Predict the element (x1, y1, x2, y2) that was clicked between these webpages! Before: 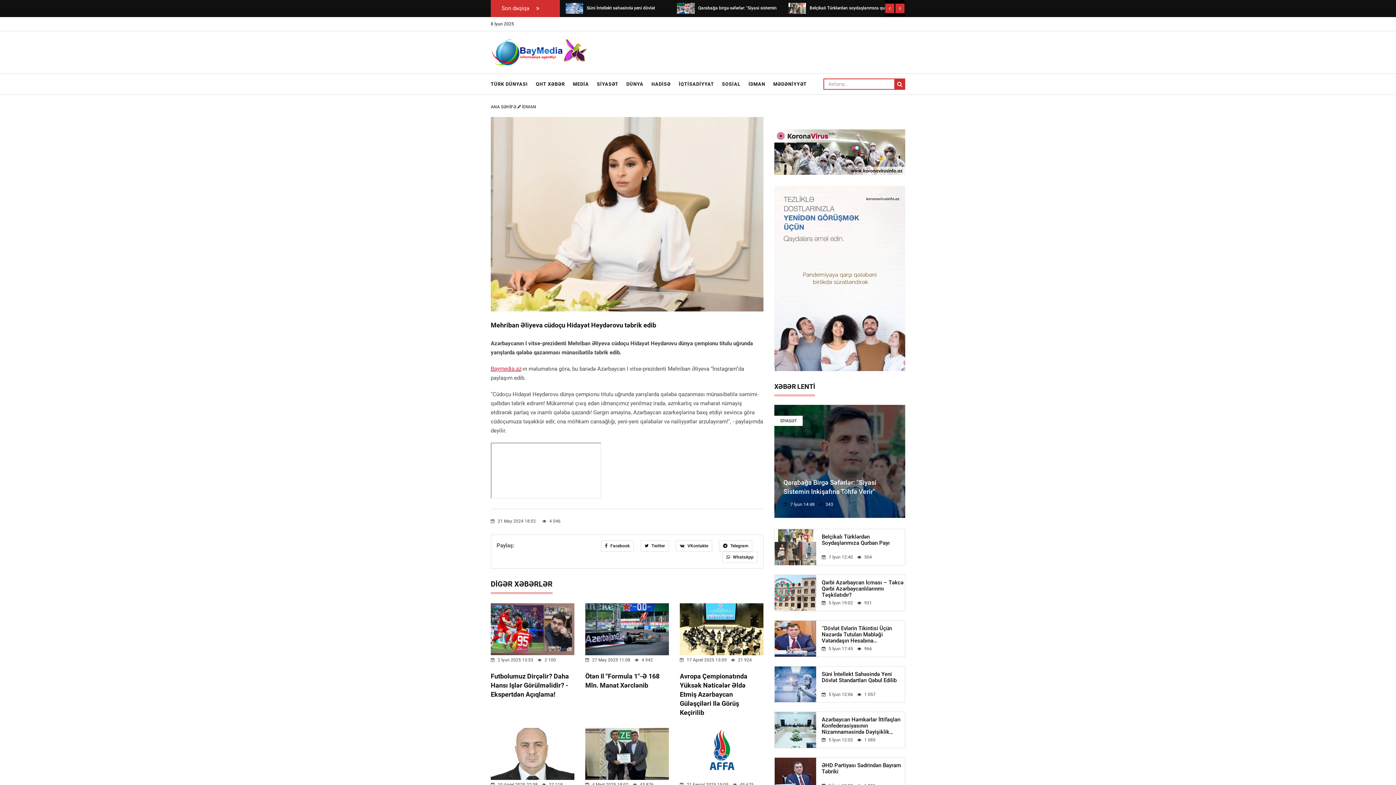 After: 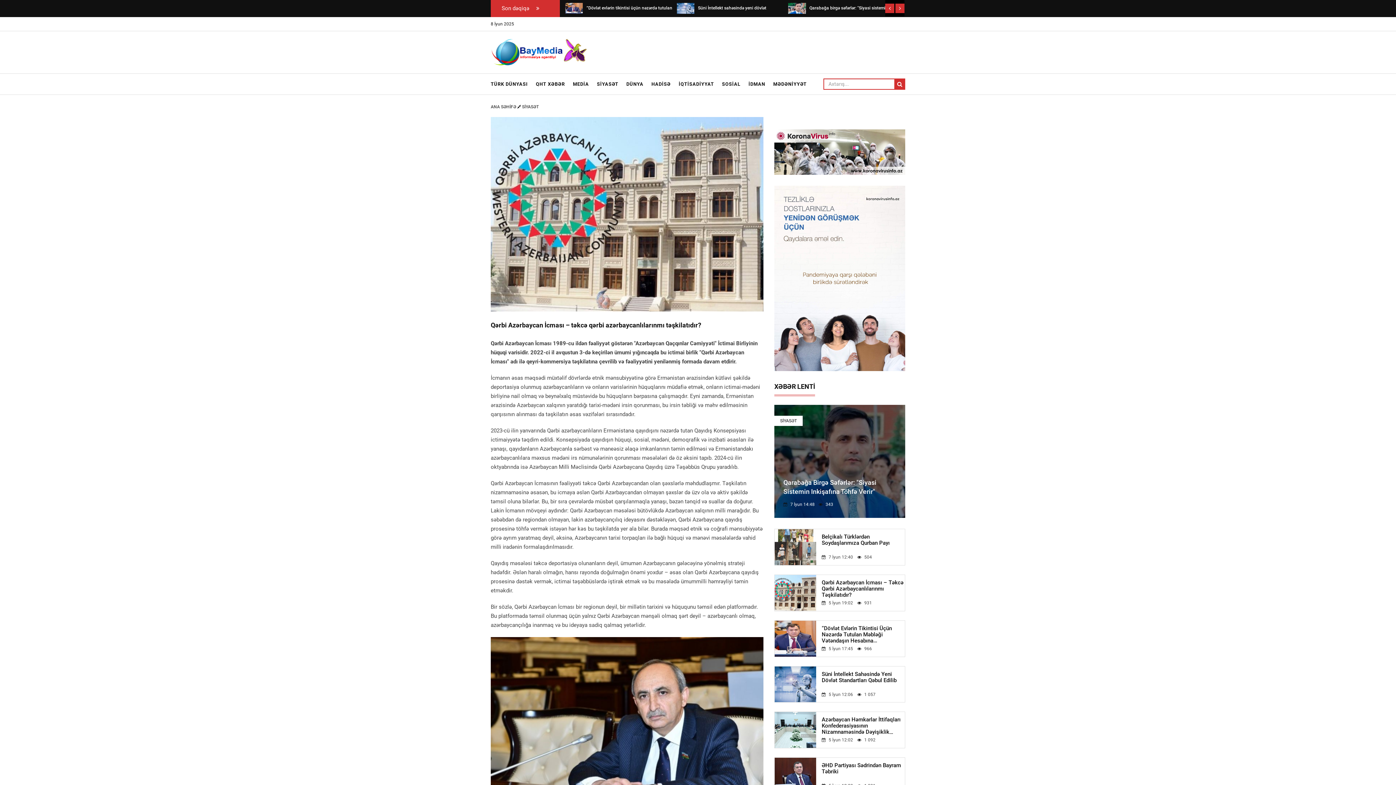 Action: bbox: (565, 4, 583, 11) label: Qərbi Azərbaycan İcması – təkcə qərbi azərbaycanlılarınmı təşkilatıdır?